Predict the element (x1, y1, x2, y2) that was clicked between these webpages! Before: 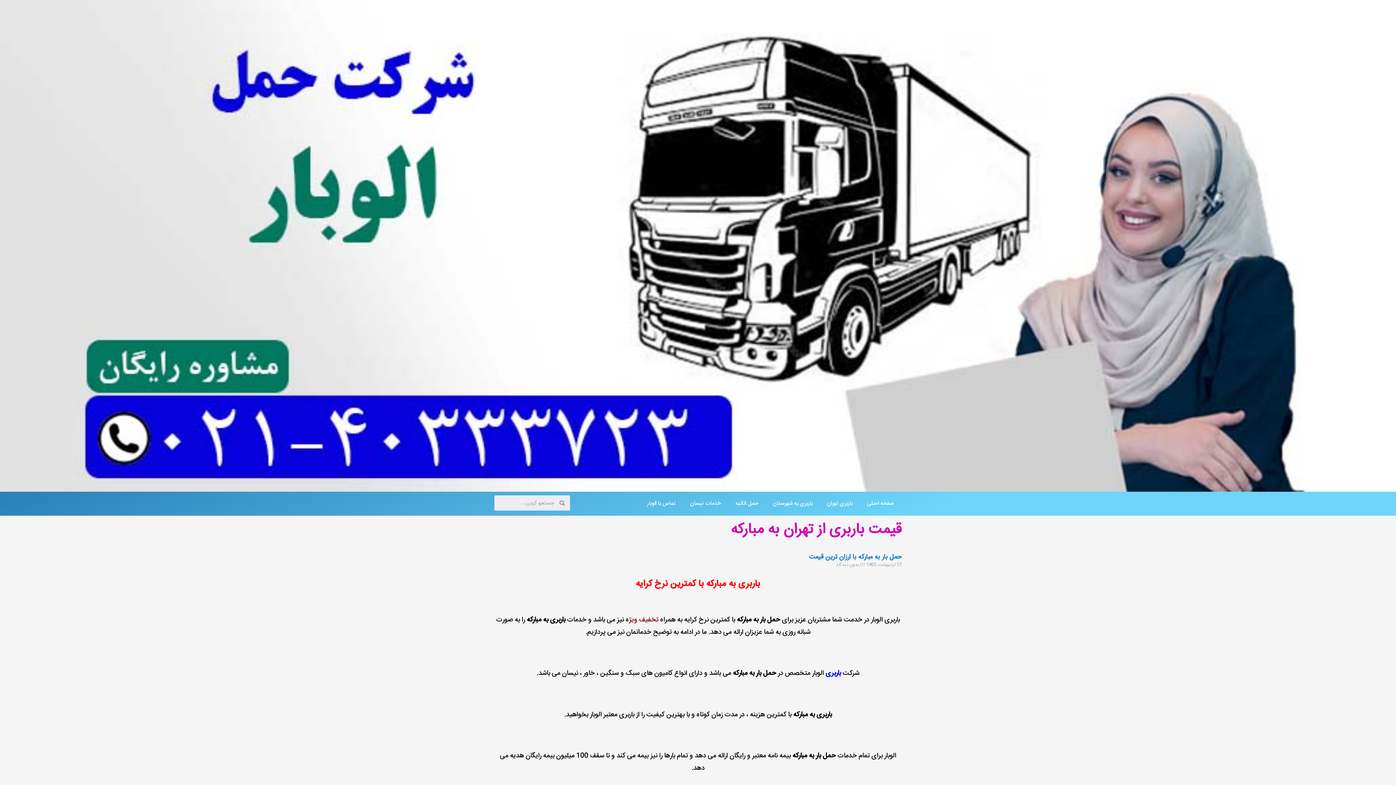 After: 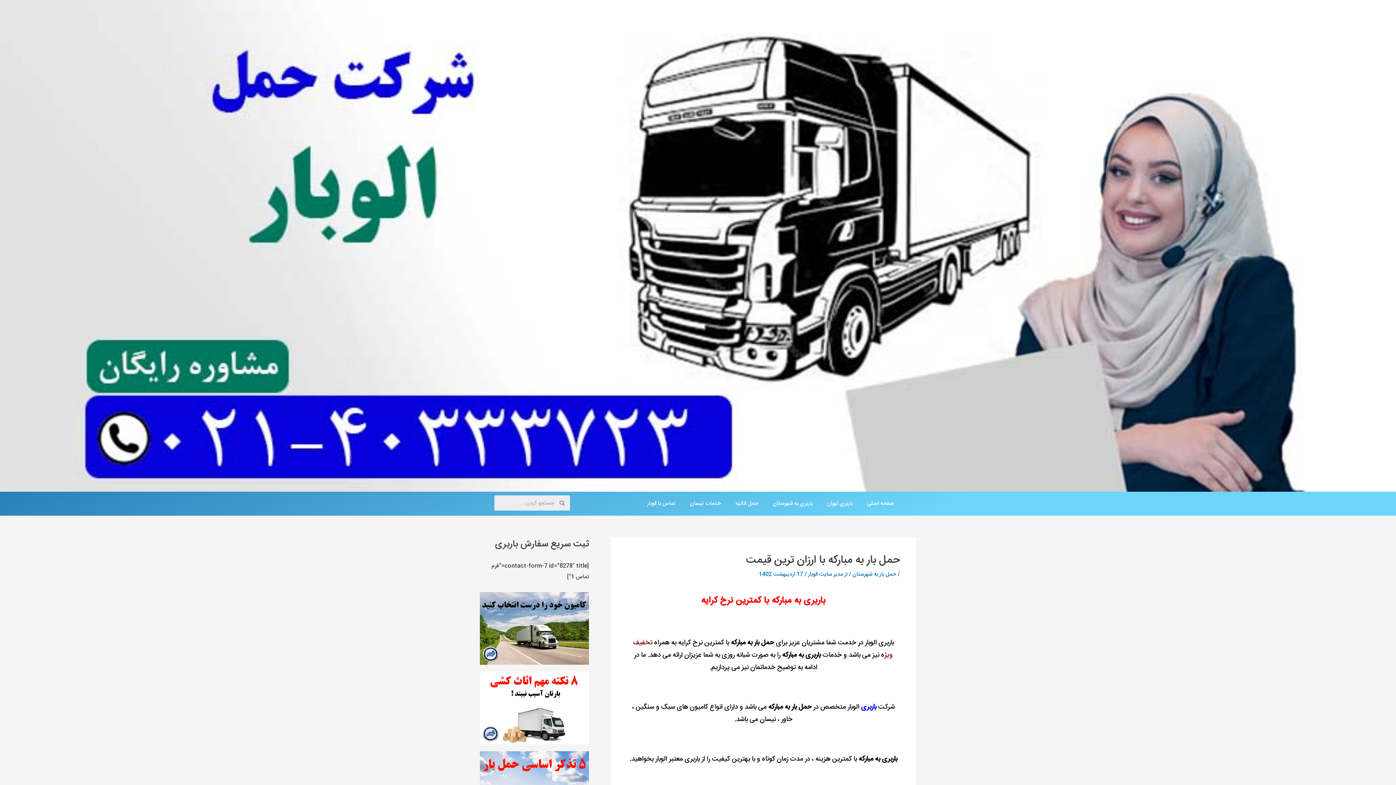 Action: label: حمل بار به مبارکه با ارزان ترین قیمت bbox: (809, 553, 901, 563)